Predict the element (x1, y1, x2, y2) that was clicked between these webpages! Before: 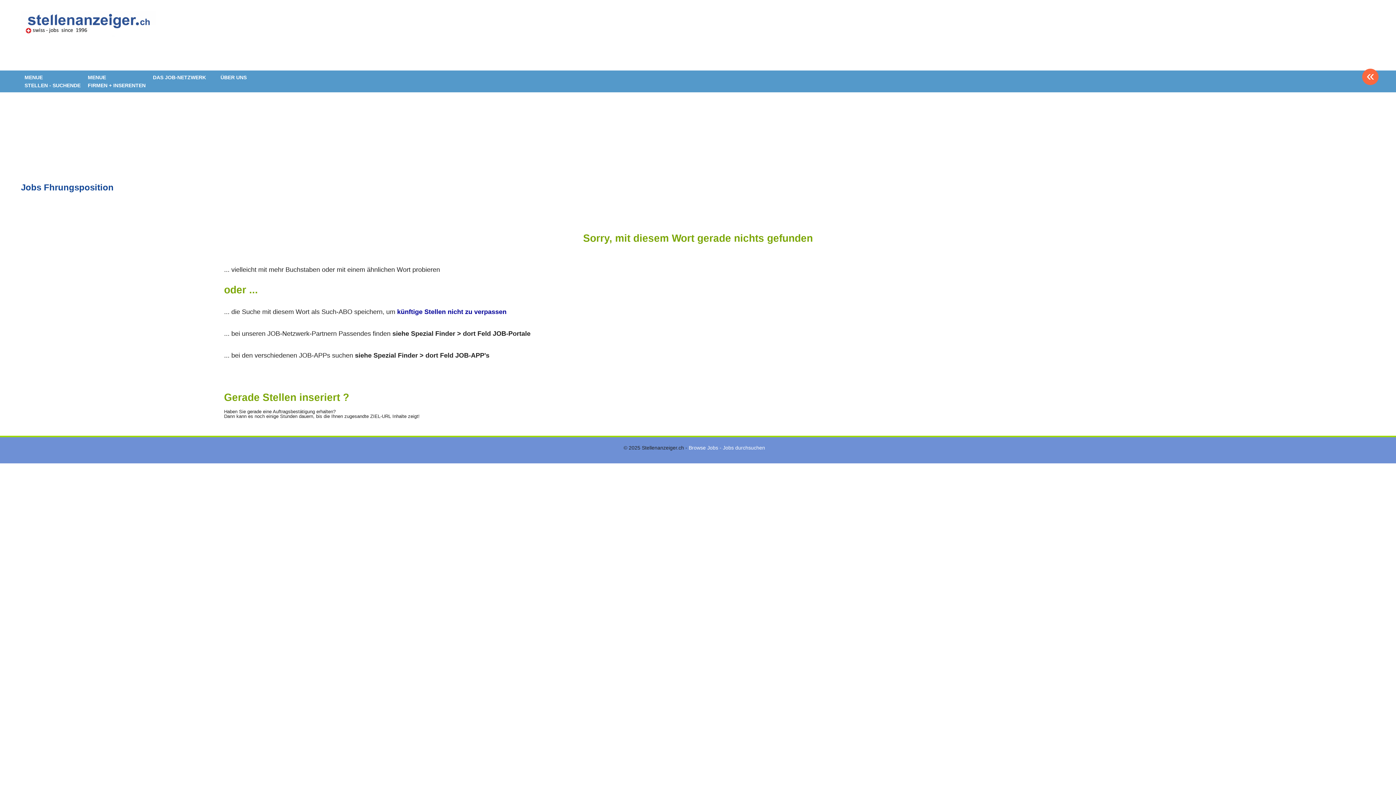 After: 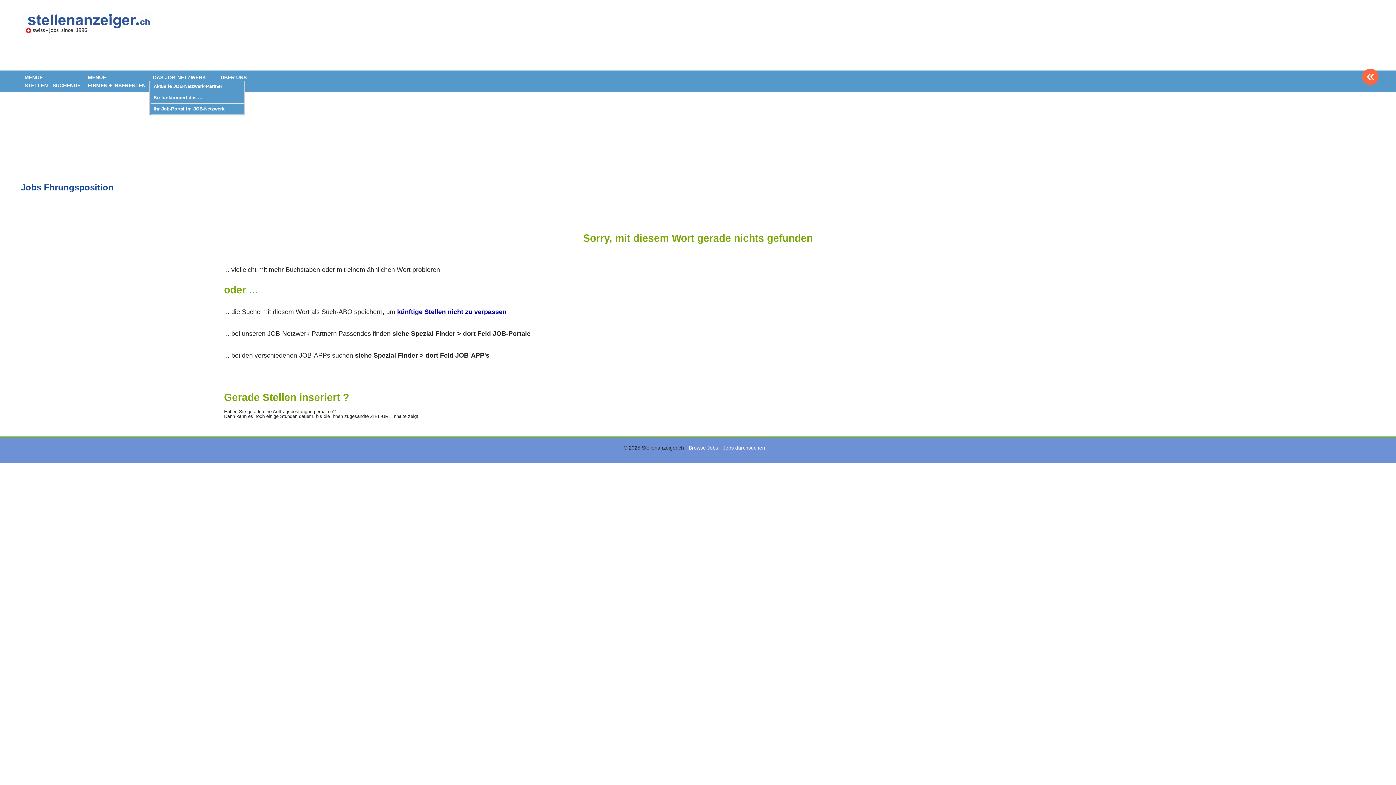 Action: label: DAS JOB-NETZWERK bbox: (150, 71, 208, 83)